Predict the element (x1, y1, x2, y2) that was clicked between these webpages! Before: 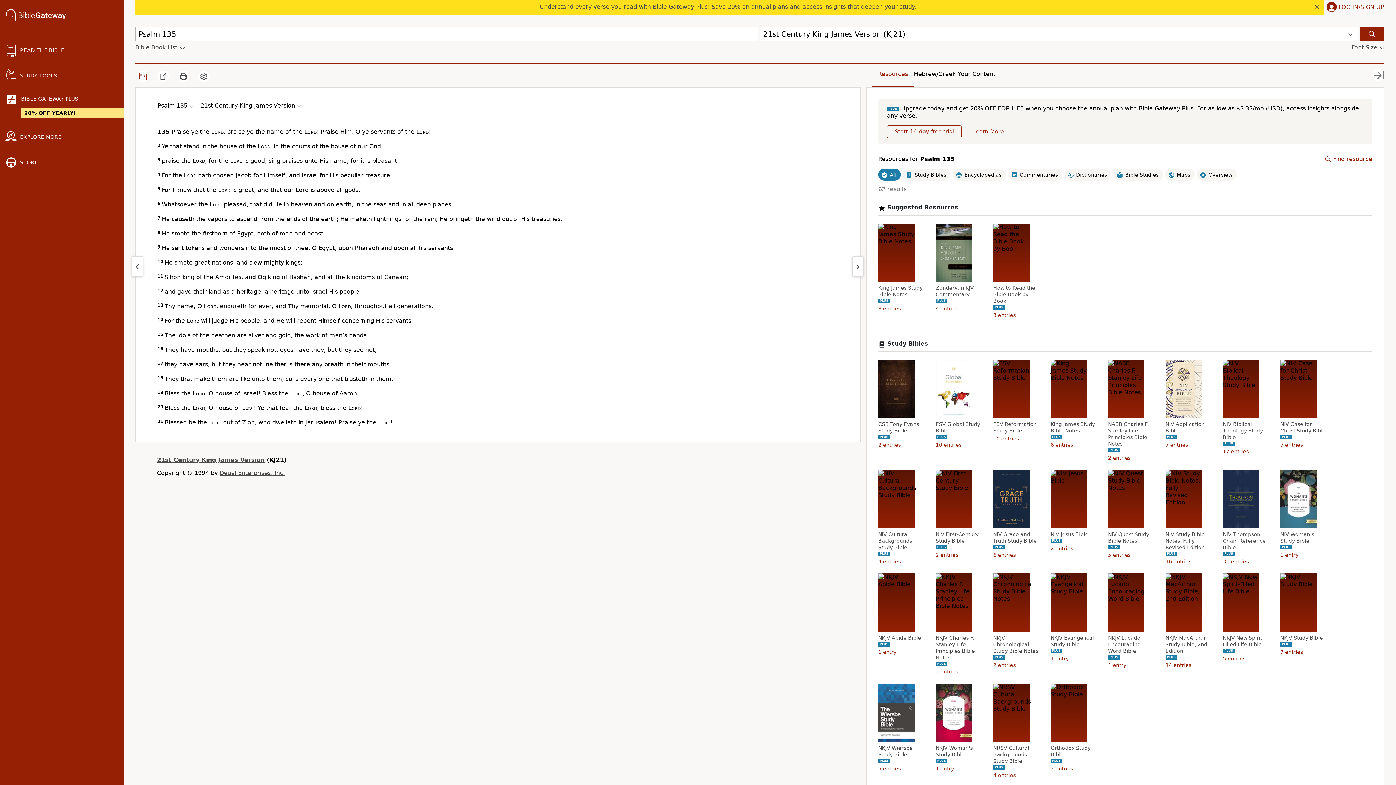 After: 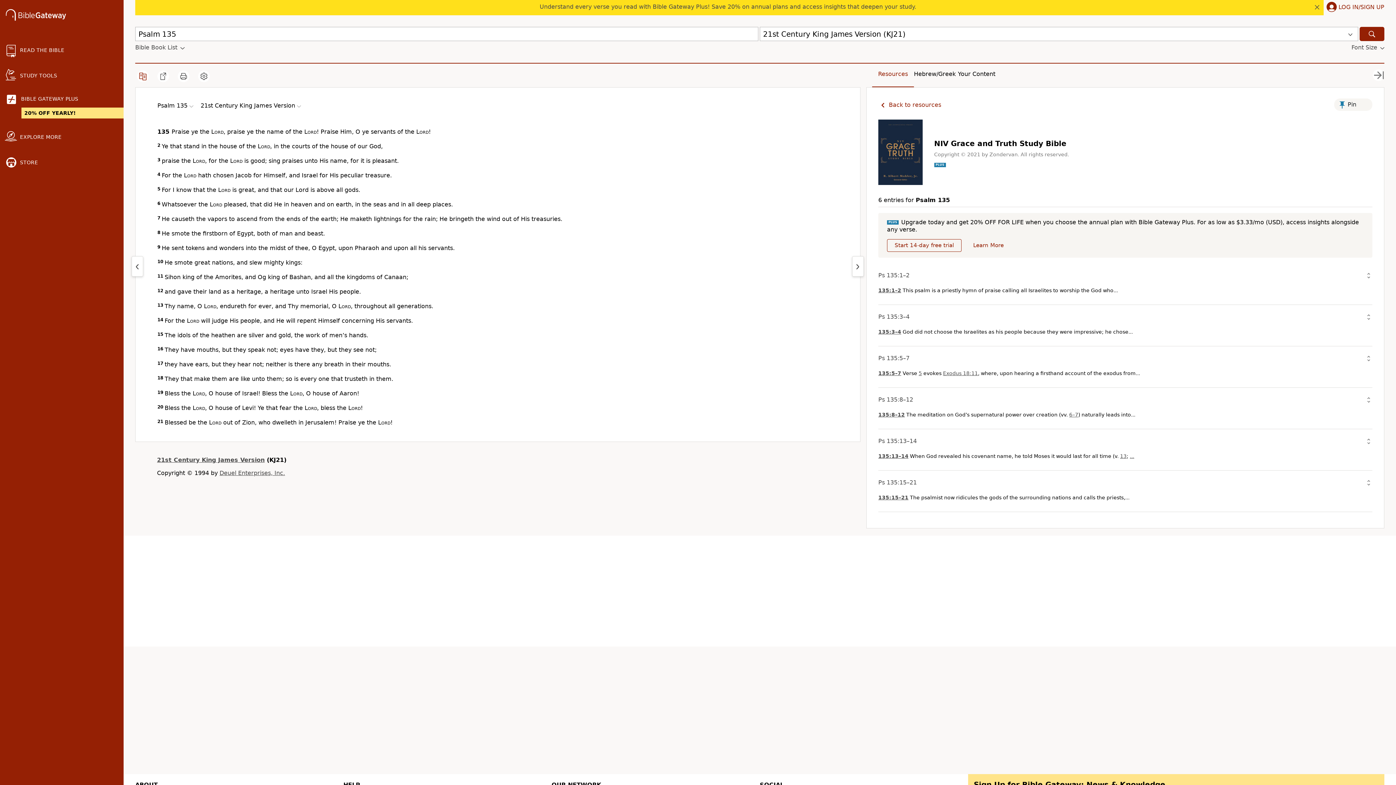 Action: label: NIV Grace and Truth Study Bible bbox: (993, 531, 1040, 544)